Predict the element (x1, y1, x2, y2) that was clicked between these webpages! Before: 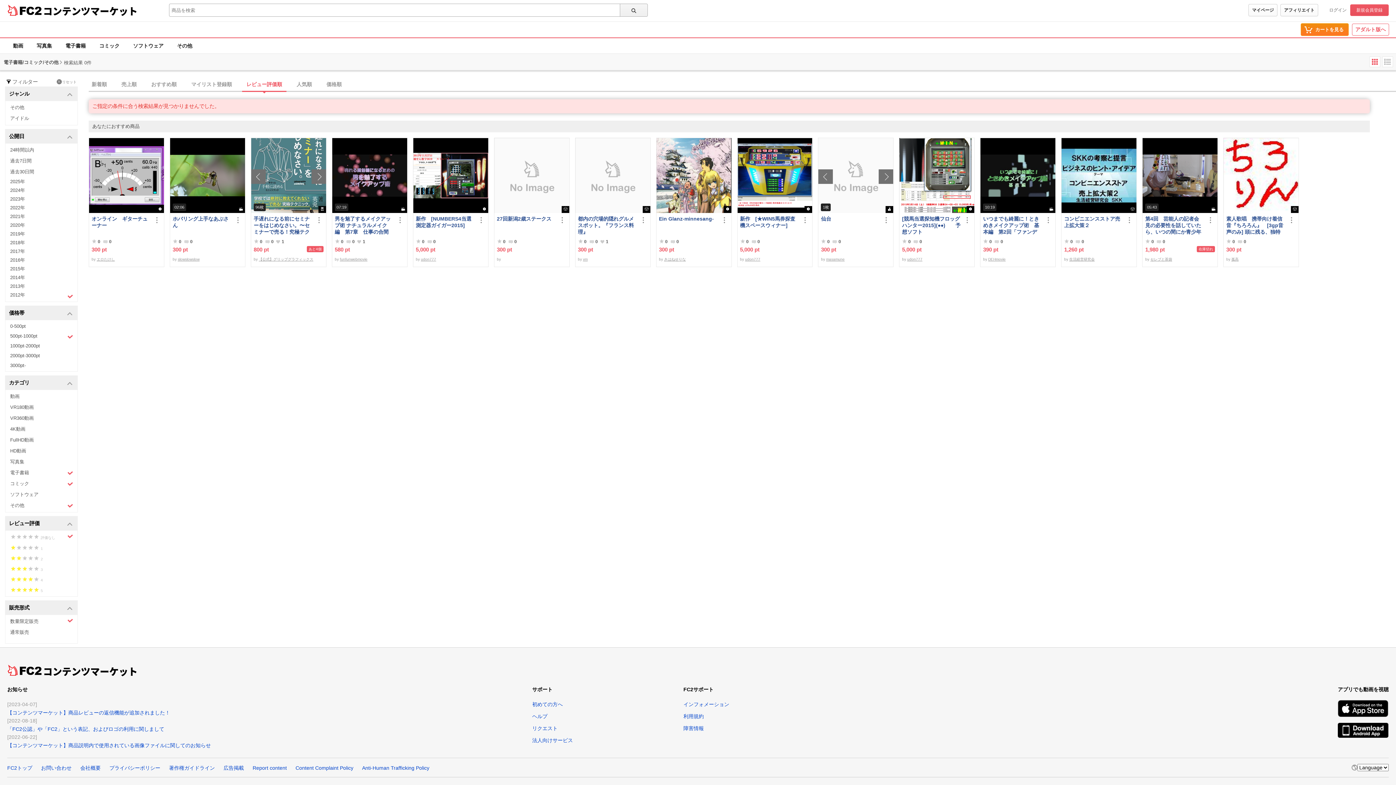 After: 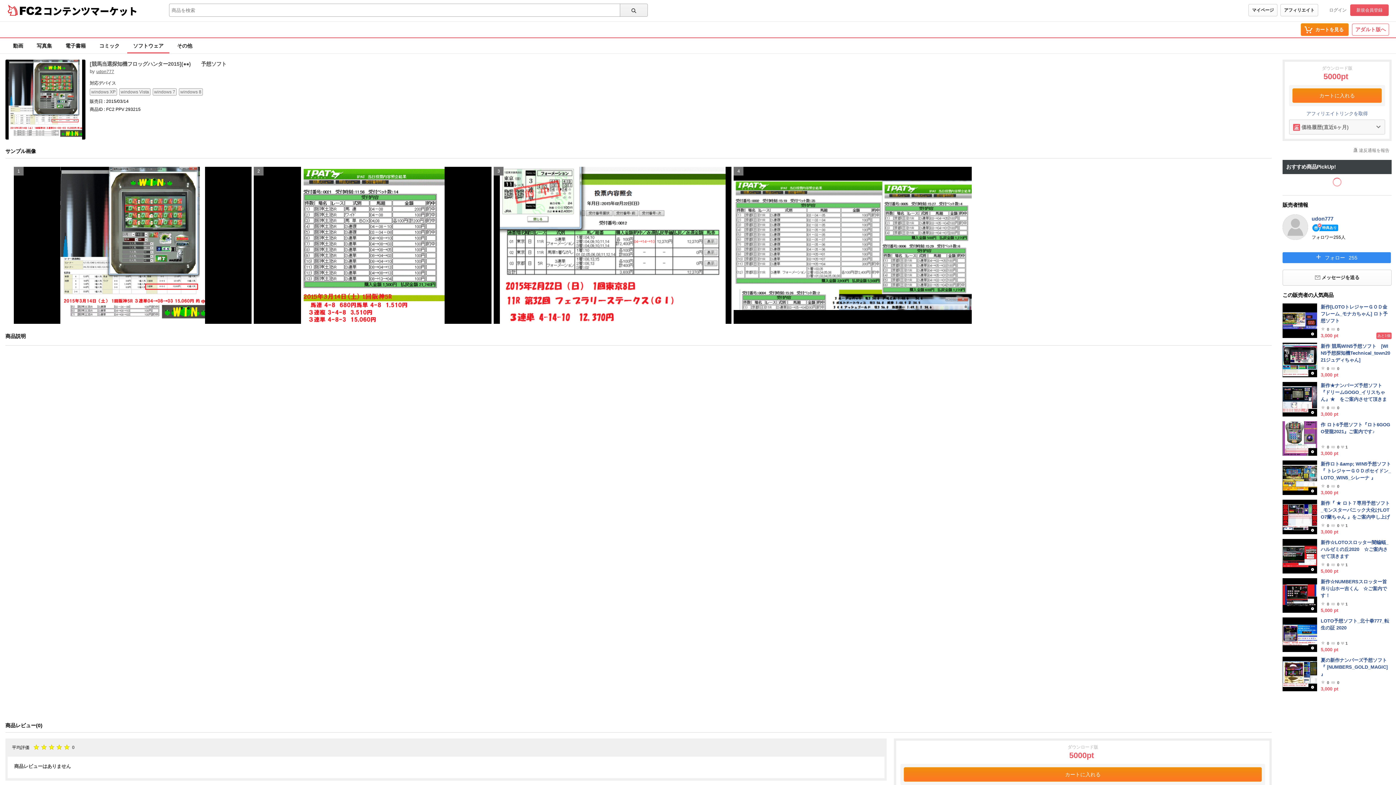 Action: bbox: (902, 215, 961, 235) label: [競馬当選探知機フロッグハンター2015](●●)　　予想ソフト　